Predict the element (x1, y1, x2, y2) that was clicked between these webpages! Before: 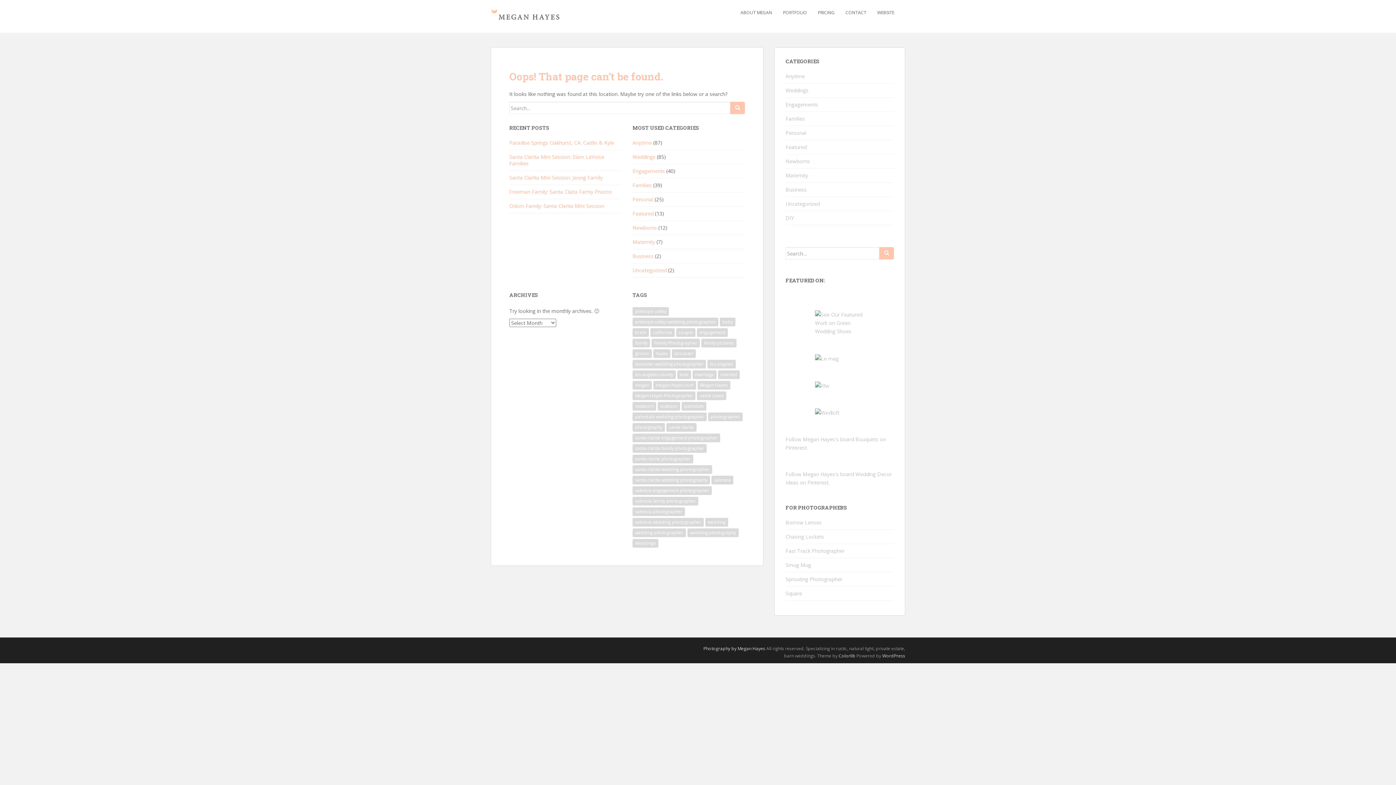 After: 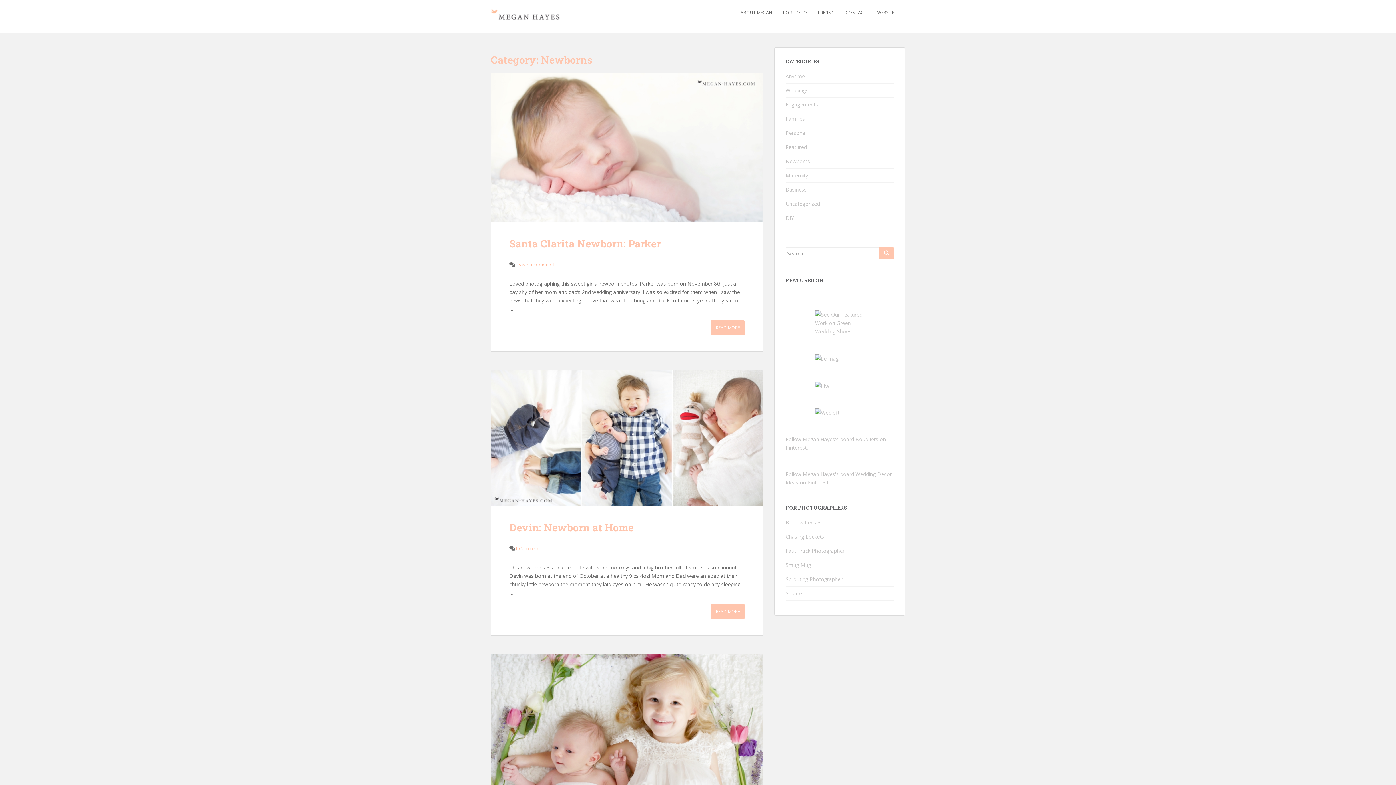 Action: bbox: (632, 224, 657, 231) label: Newborns